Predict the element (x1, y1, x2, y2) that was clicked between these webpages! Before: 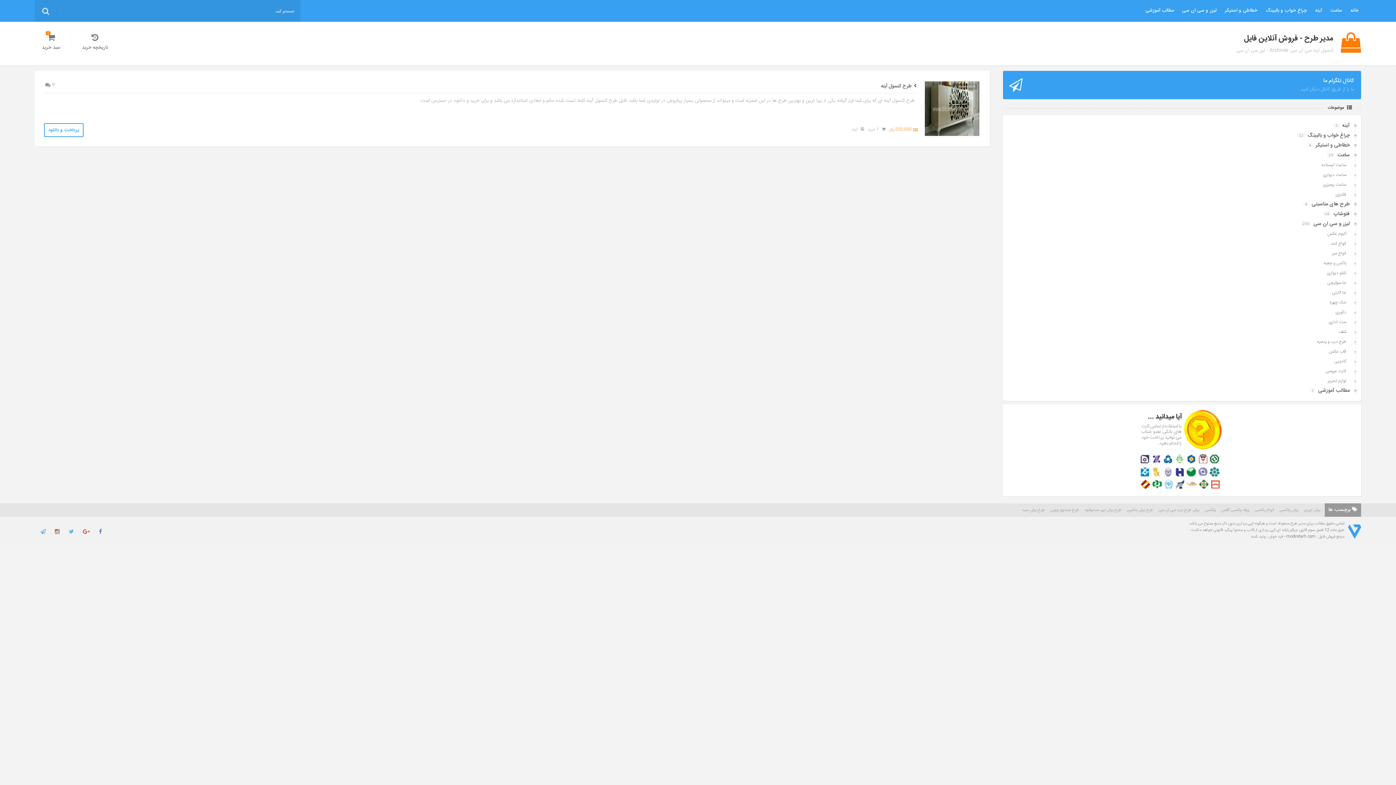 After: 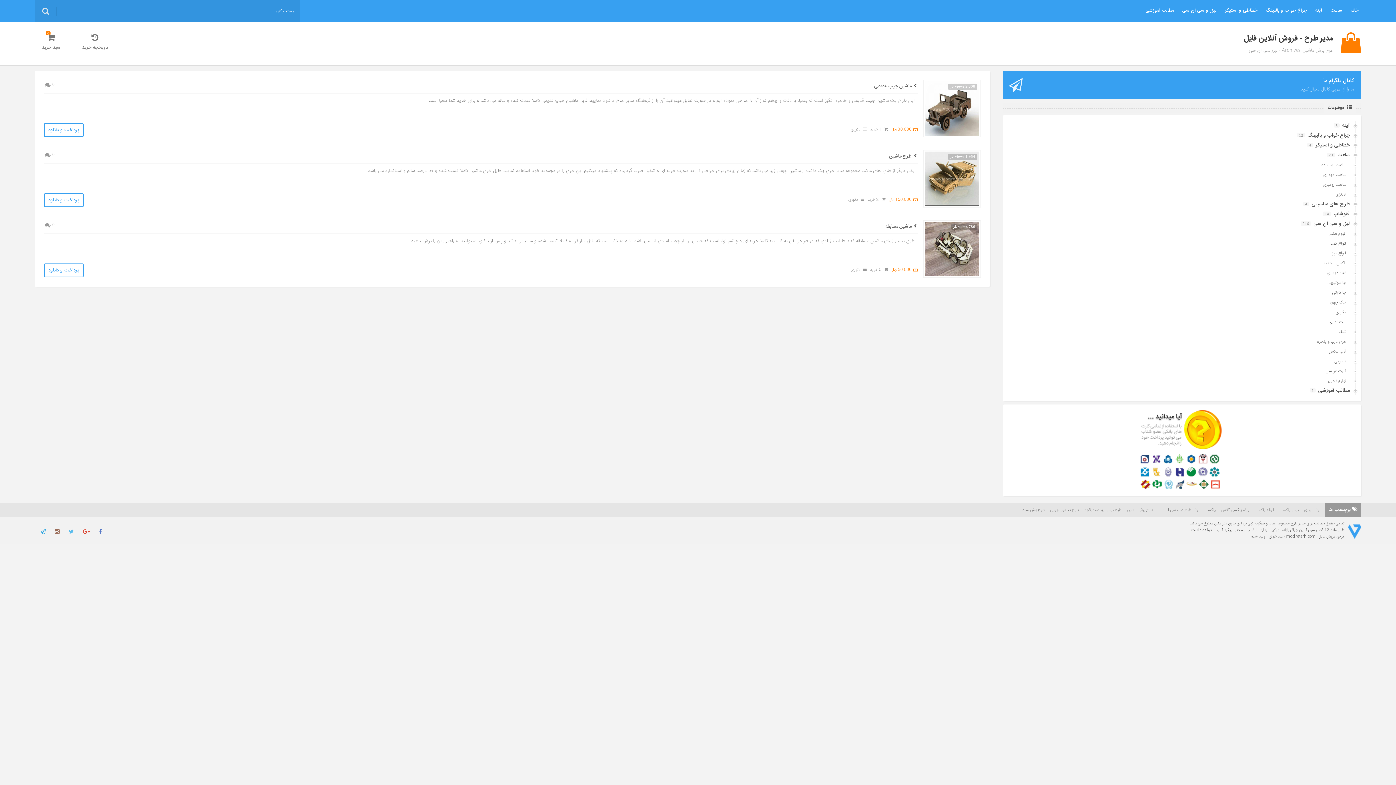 Action: label: طرح برش ماشین bbox: (1125, 503, 1155, 517)